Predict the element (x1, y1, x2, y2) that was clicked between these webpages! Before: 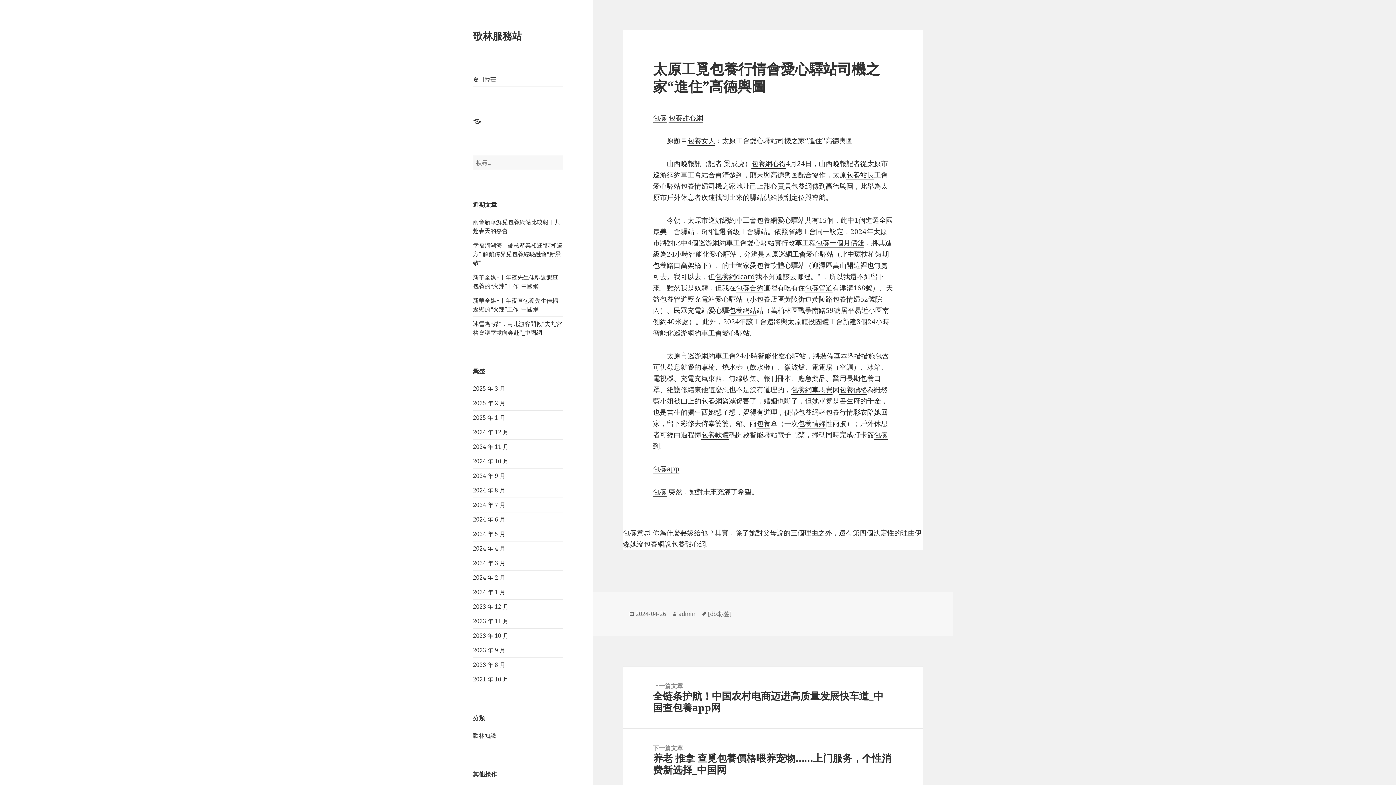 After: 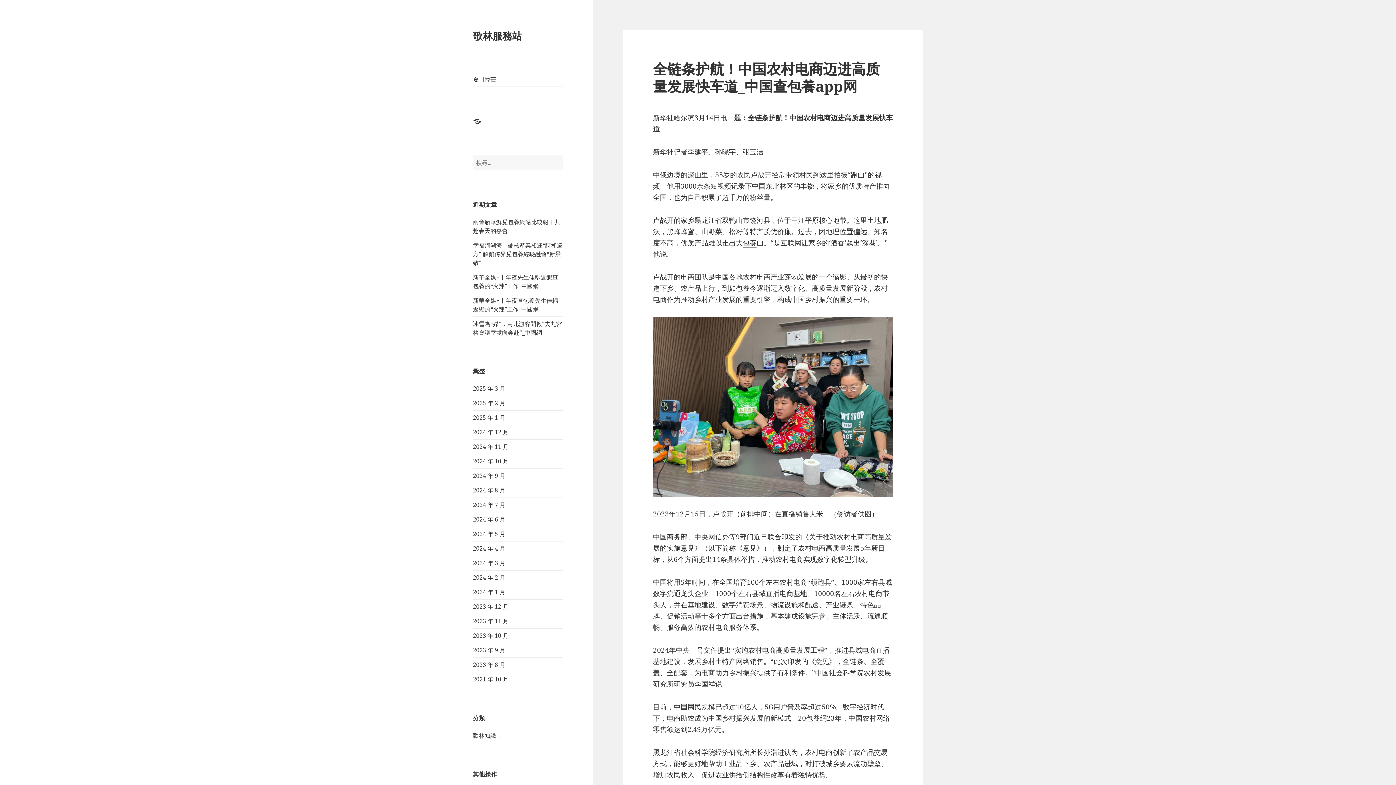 Action: label: 上一篇文章
上一篇文章:
全链条护航！中国农村电商迈进高质量发展快车道_中国查包養app网 bbox: (623, 666, 923, 728)